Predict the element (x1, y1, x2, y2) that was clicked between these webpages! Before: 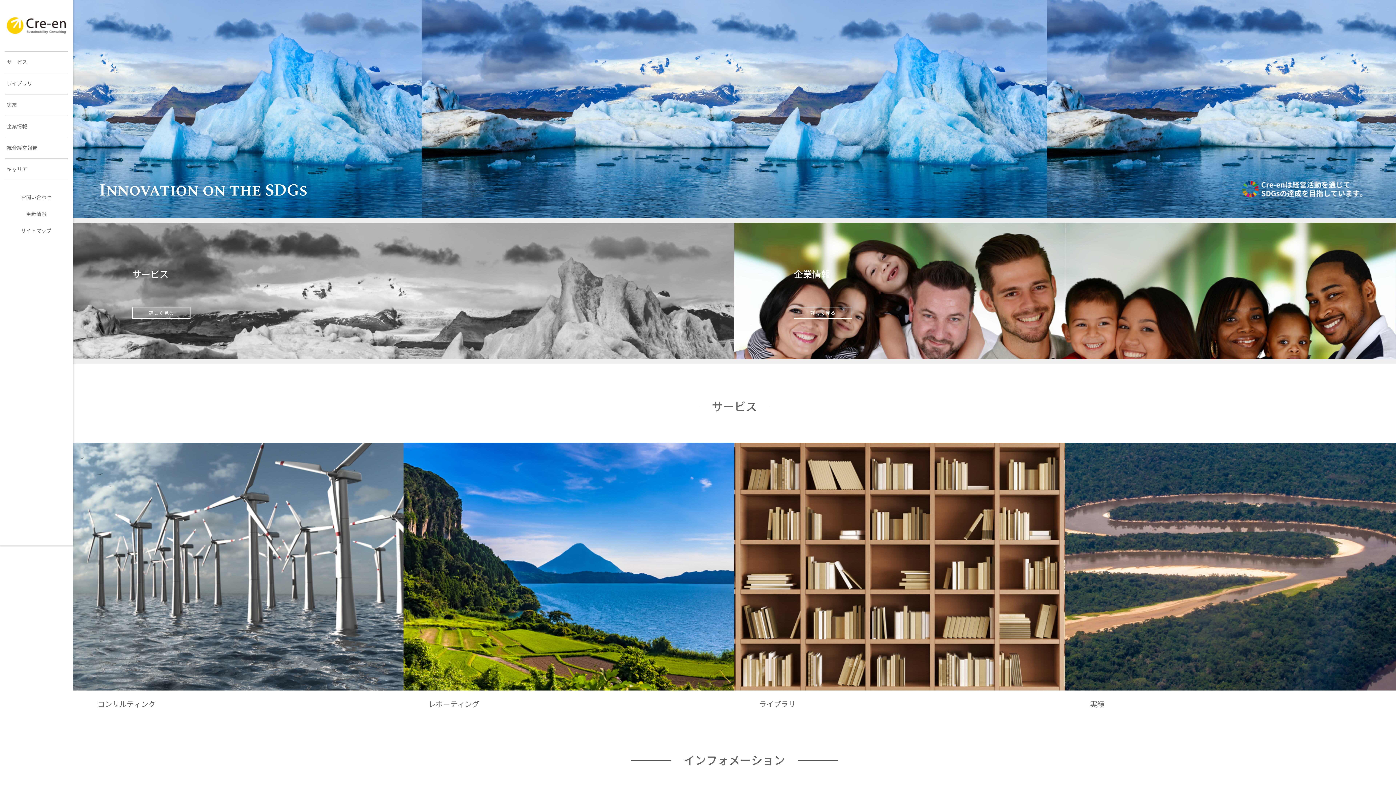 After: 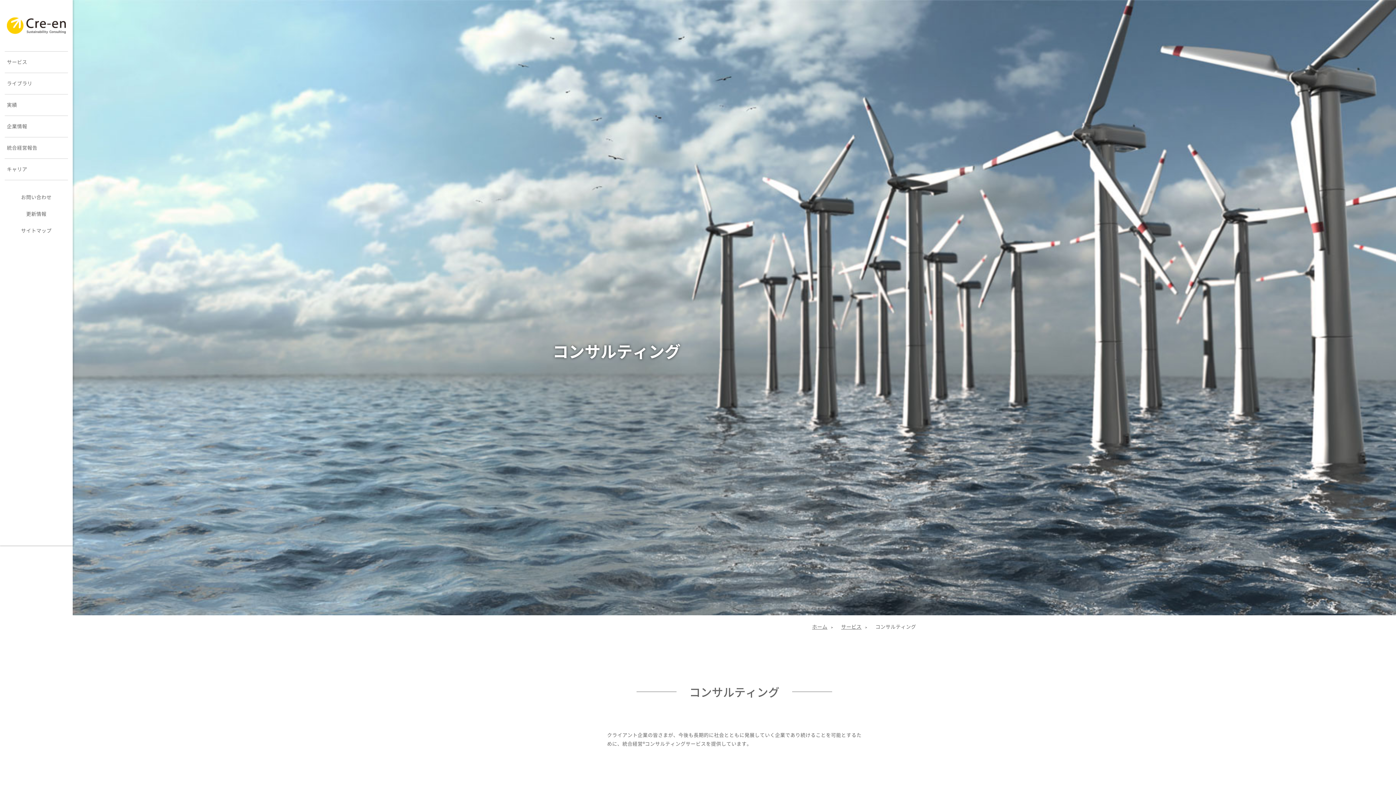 Action: bbox: (72, 442, 403, 691)